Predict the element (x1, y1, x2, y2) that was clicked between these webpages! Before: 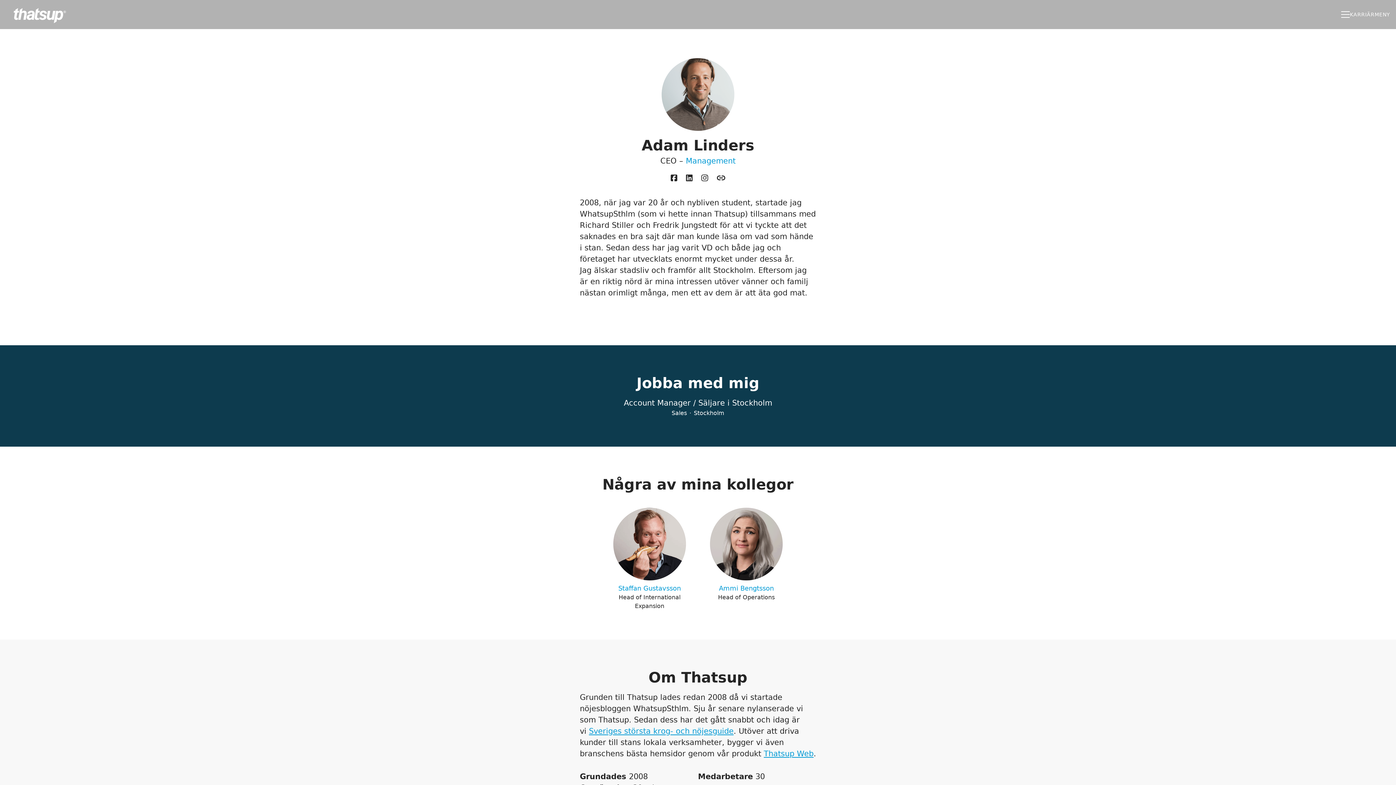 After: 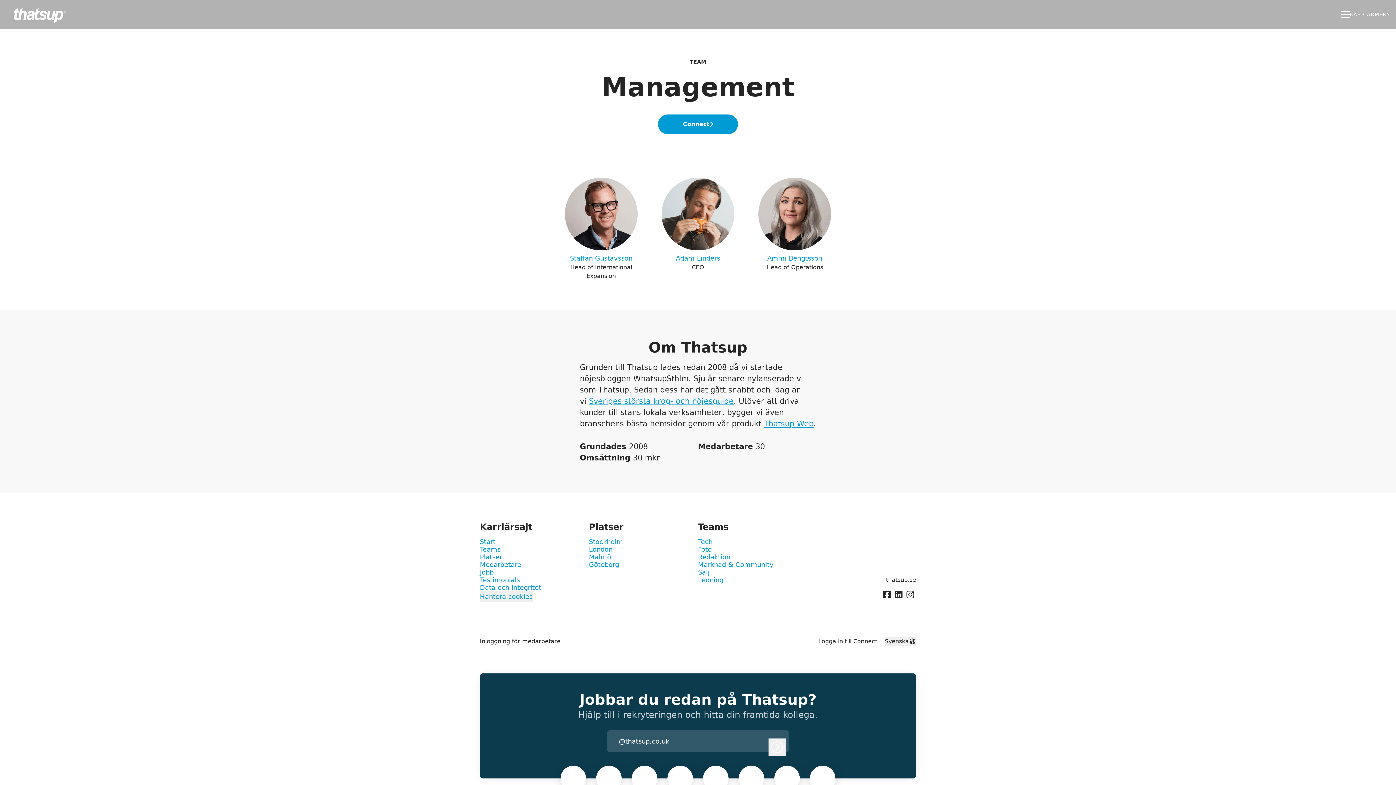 Action: label: Management bbox: (686, 156, 735, 165)